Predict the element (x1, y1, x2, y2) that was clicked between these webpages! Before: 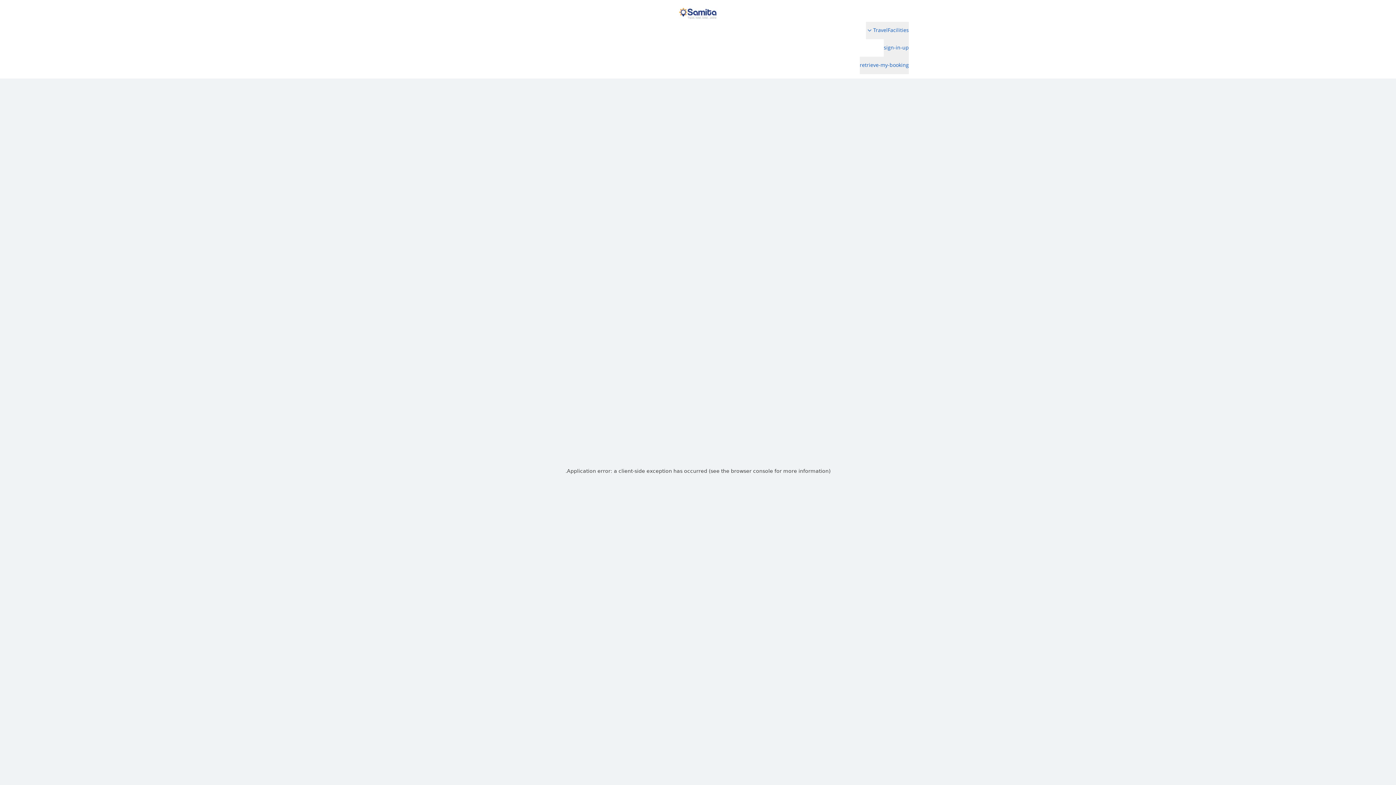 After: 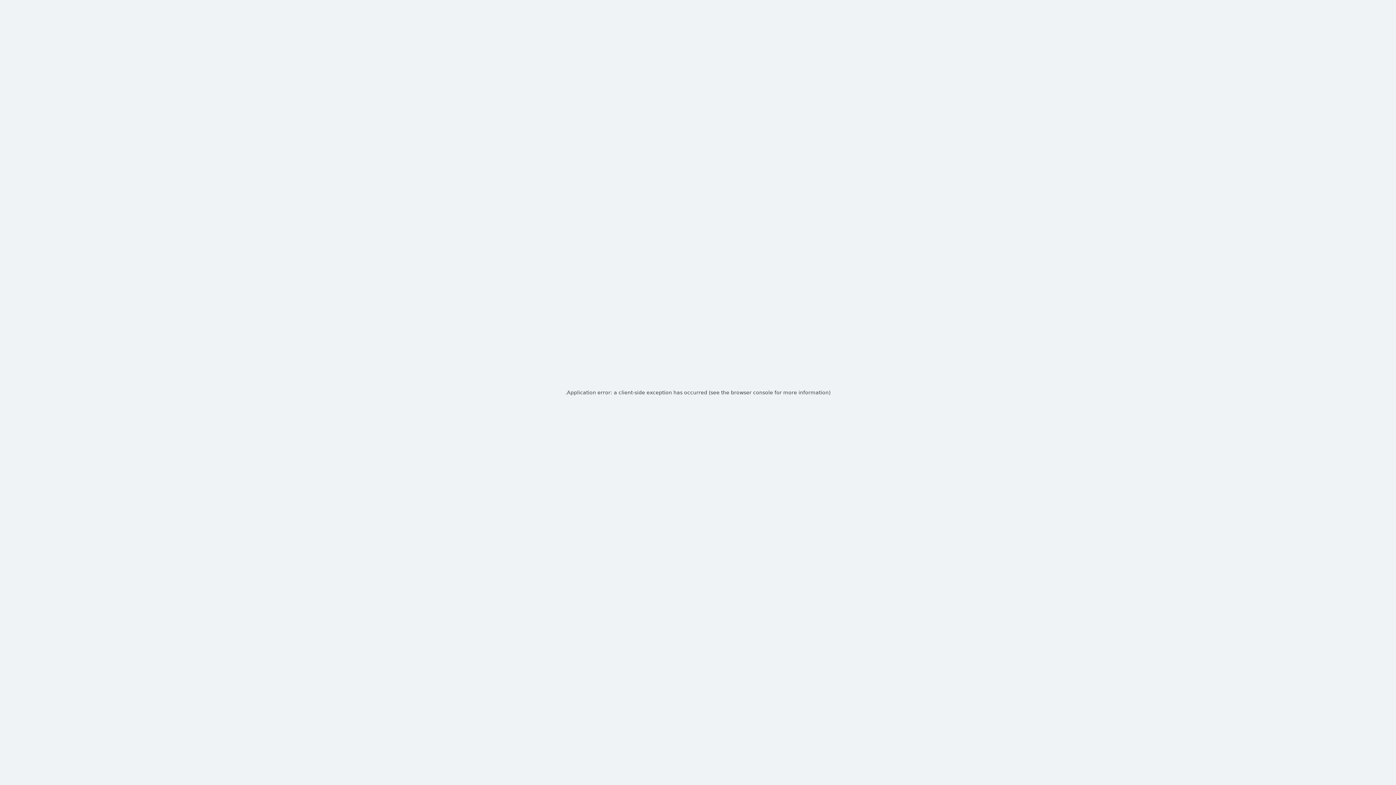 Action: label: retrieve-my-booking bbox: (860, 56, 909, 74)